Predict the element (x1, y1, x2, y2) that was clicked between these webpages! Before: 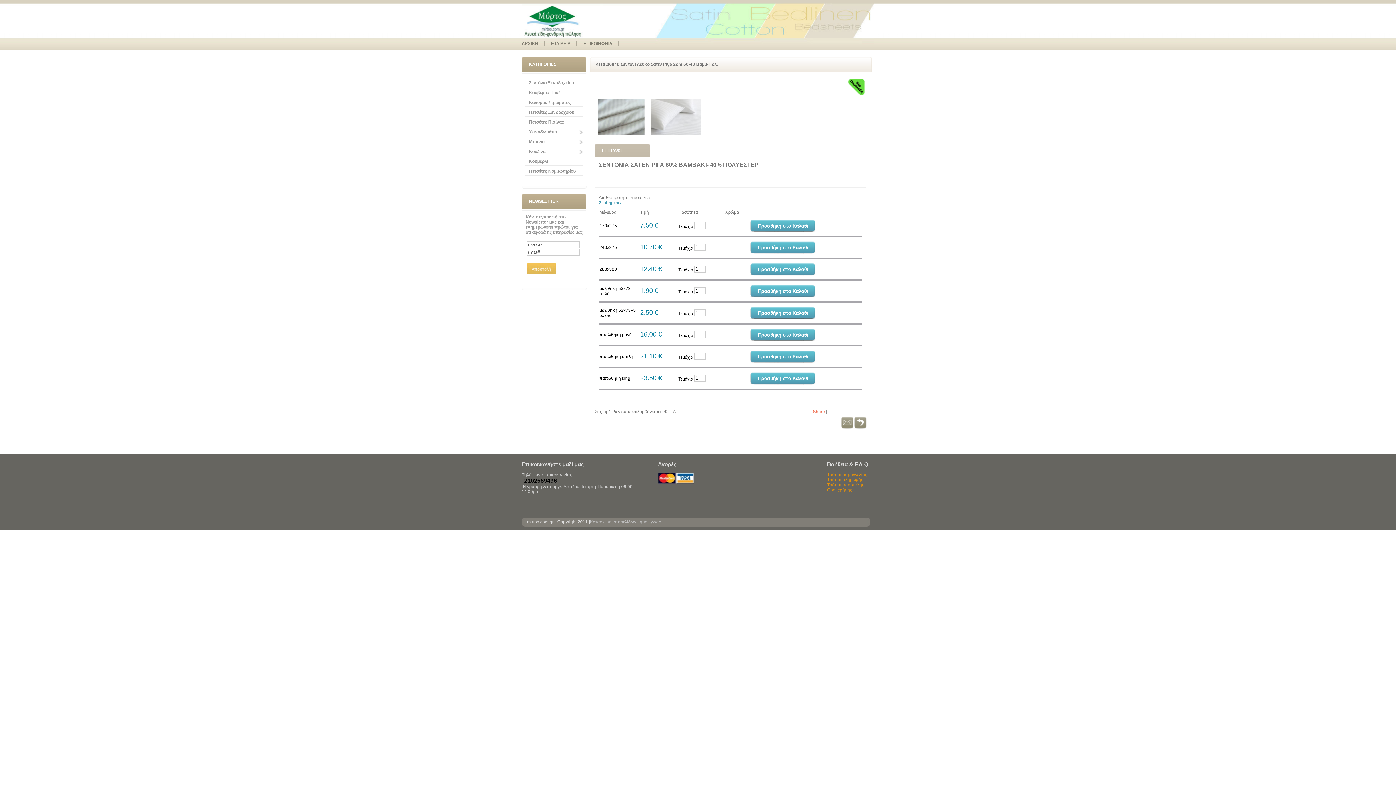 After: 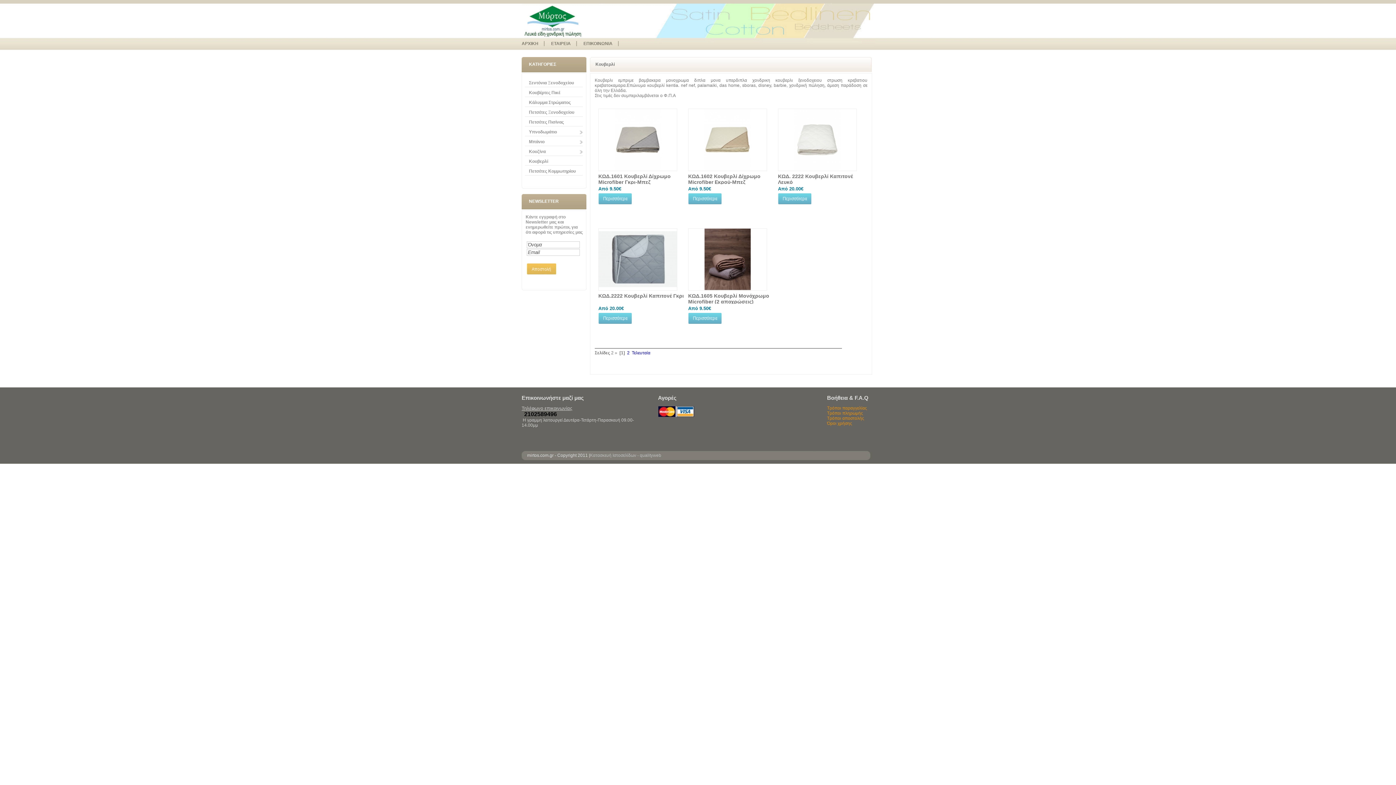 Action: bbox: (525, 156, 582, 165) label: Κουβερλί